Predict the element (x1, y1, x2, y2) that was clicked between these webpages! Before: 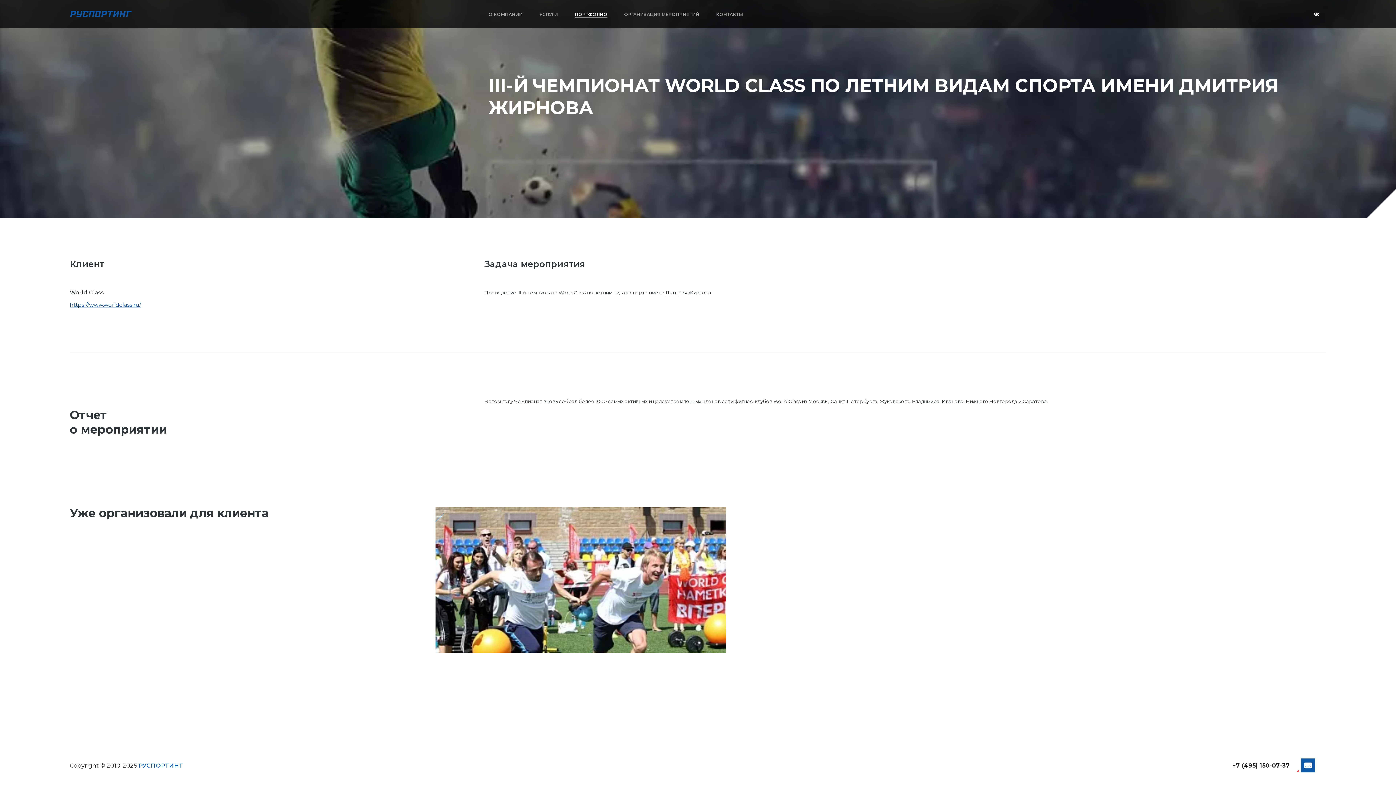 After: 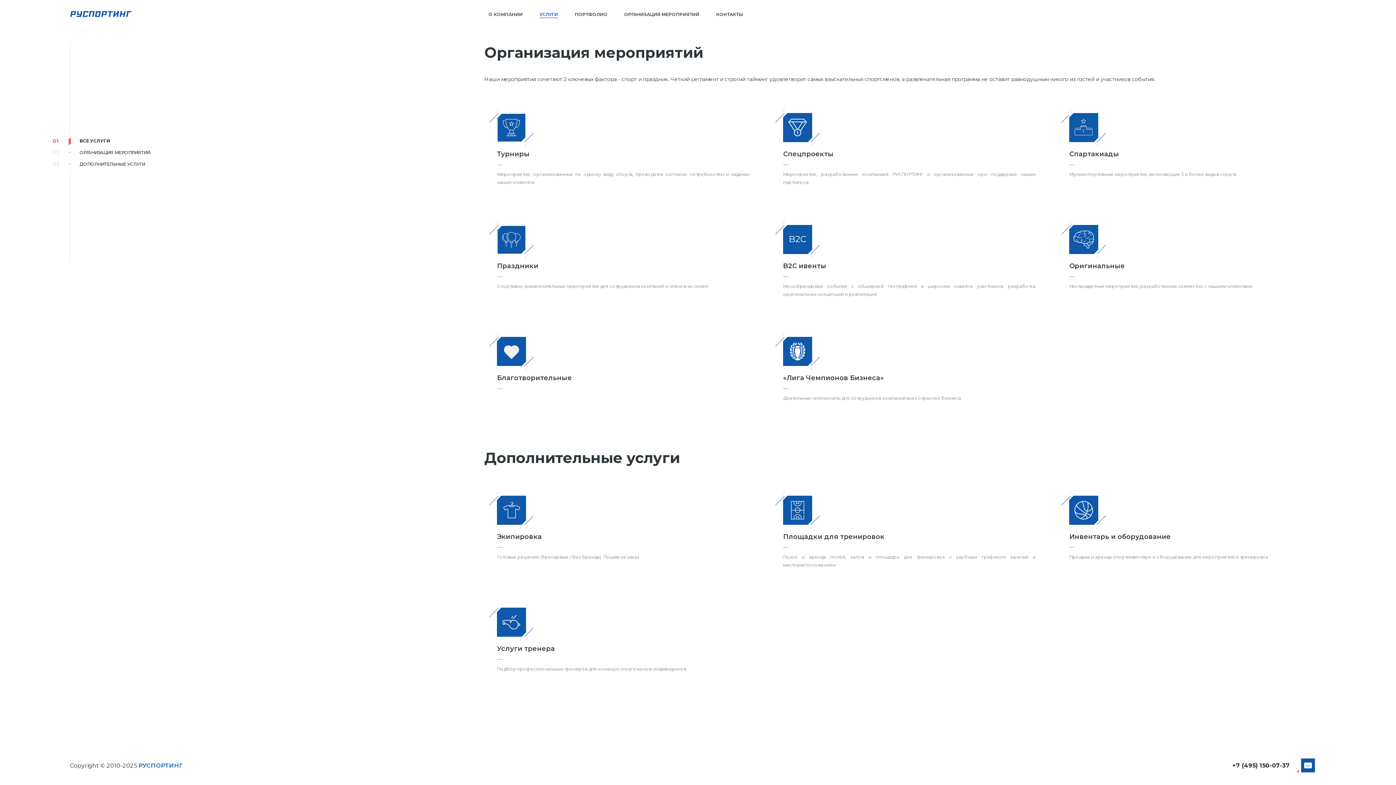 Action: bbox: (539, 11, 558, 17) label: УСЛУГИ